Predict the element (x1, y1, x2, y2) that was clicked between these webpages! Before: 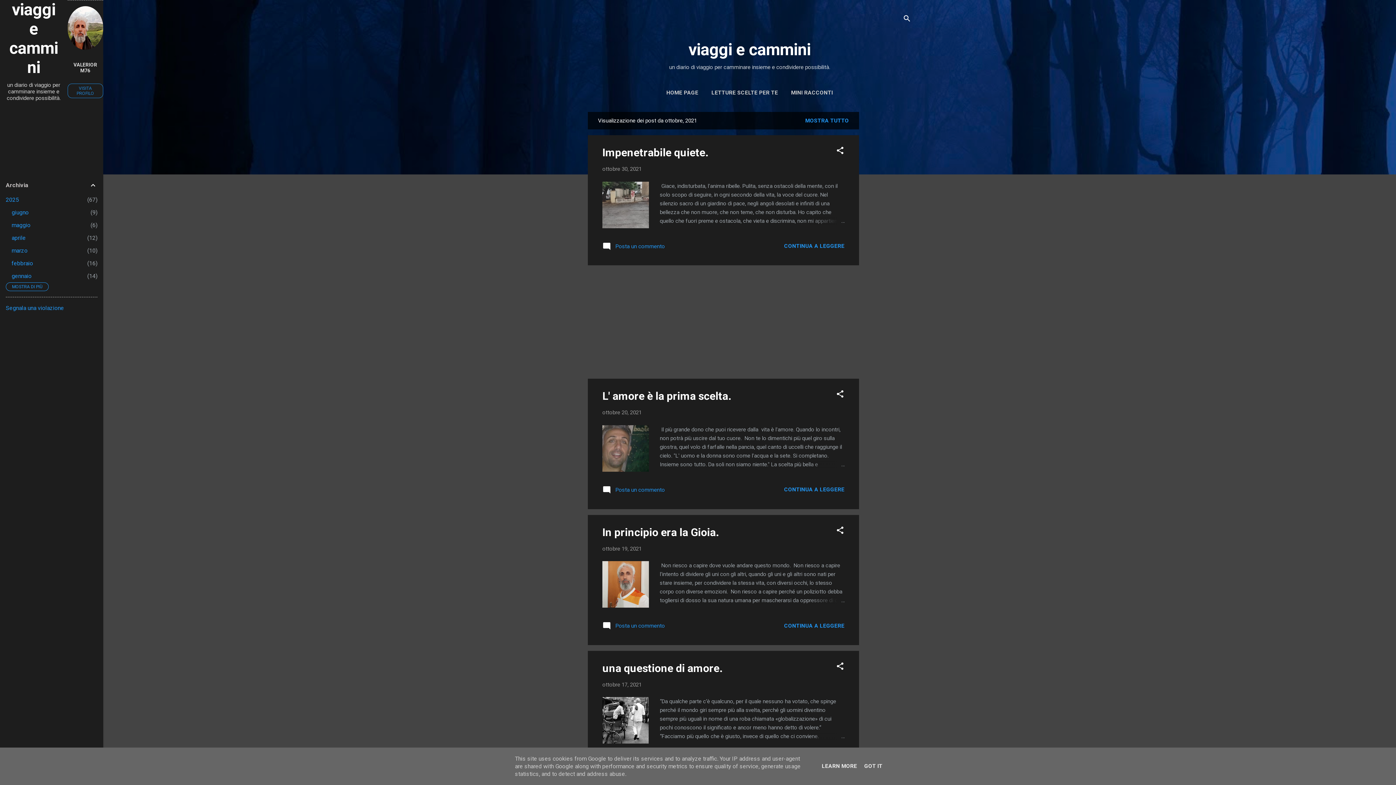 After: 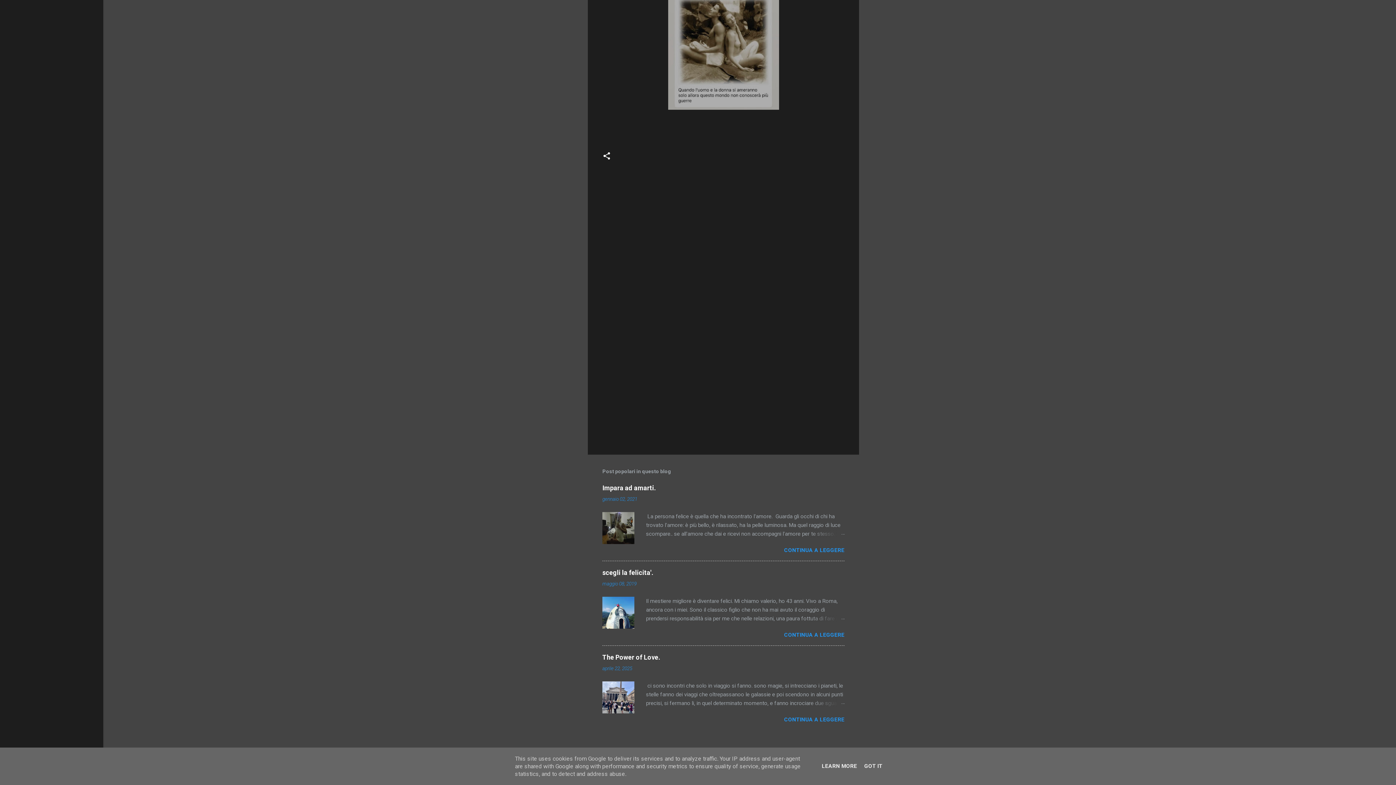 Action: label:  Posta un commento bbox: (602, 625, 665, 632)